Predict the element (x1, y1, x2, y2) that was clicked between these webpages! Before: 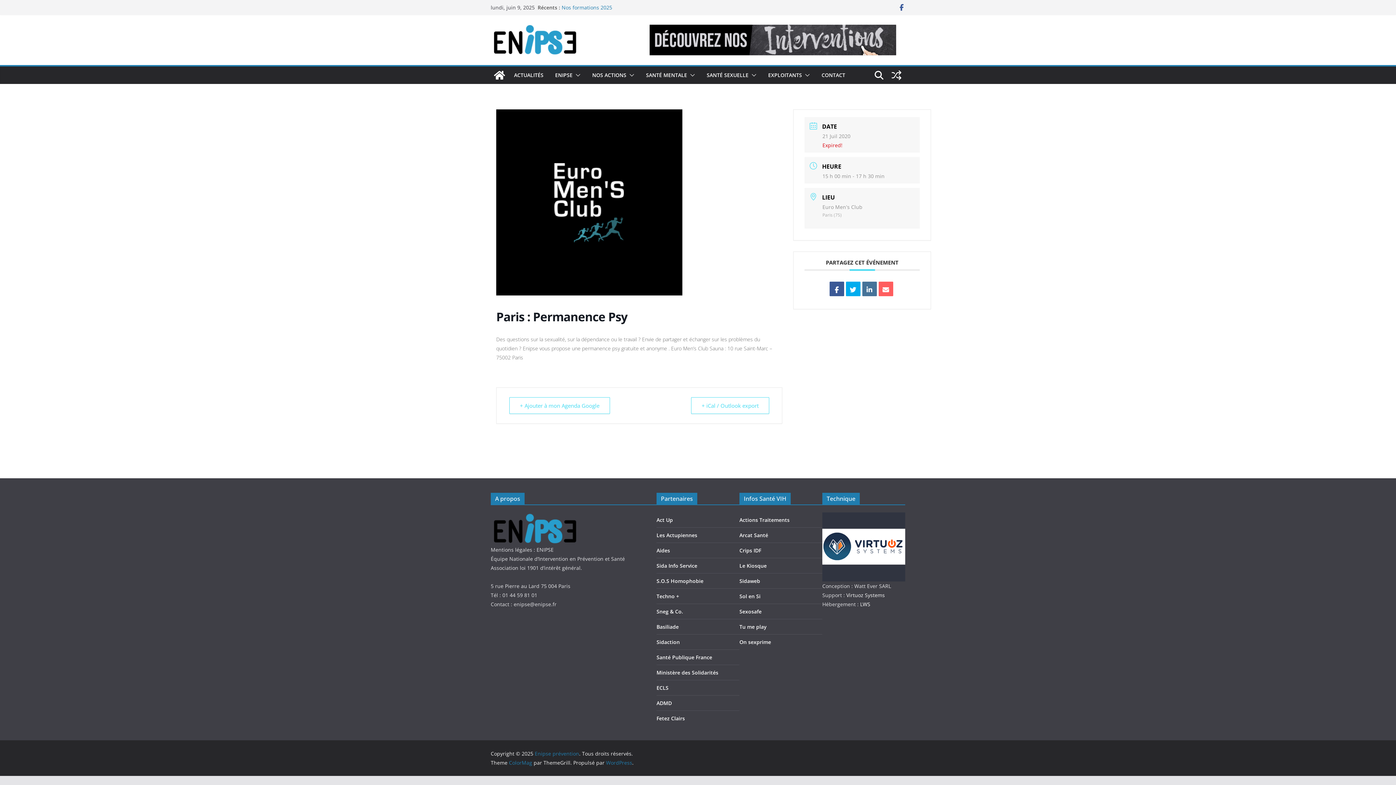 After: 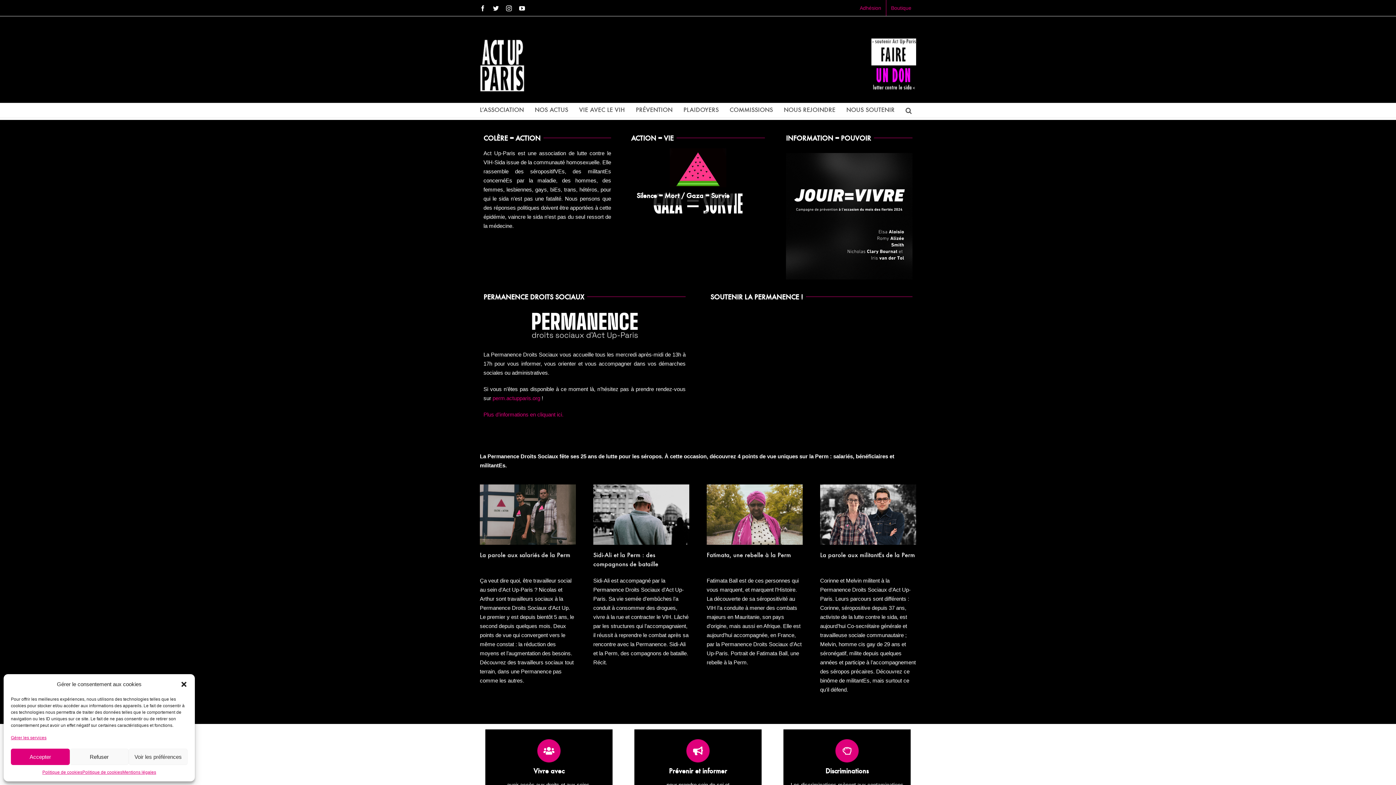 Action: bbox: (656, 516, 673, 523) label: Act Up